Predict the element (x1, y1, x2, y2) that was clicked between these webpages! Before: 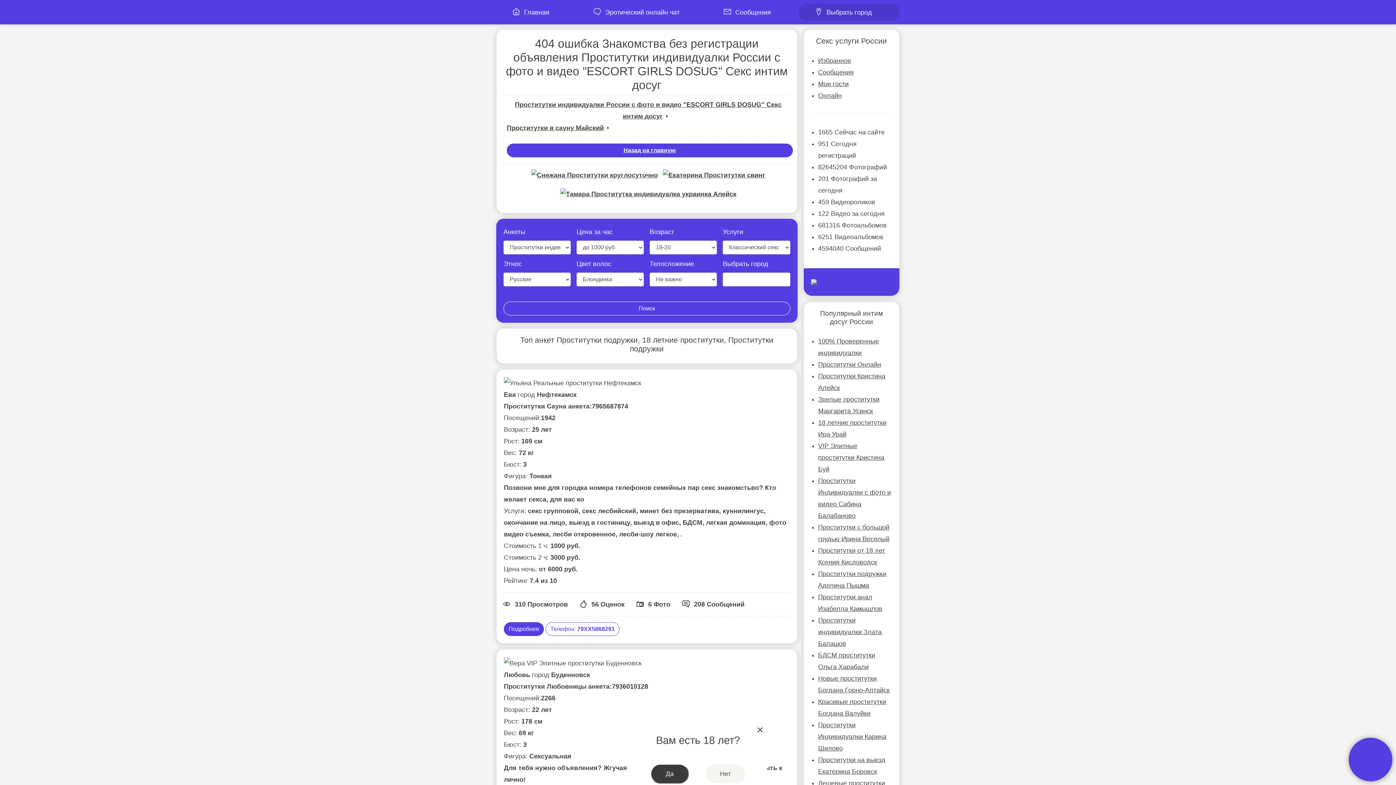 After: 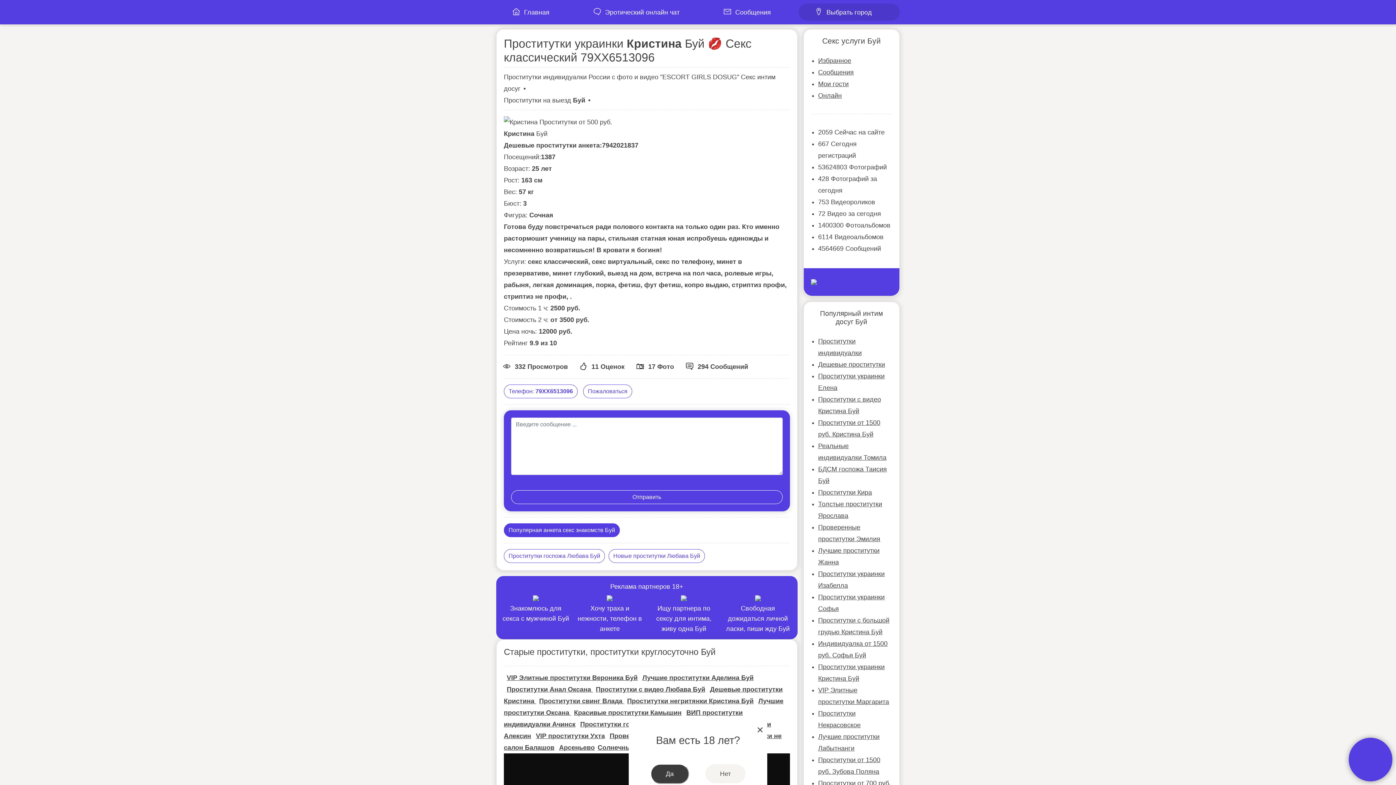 Action: label: VIP Элитные проститутки Кристина Буй bbox: (818, 442, 884, 473)